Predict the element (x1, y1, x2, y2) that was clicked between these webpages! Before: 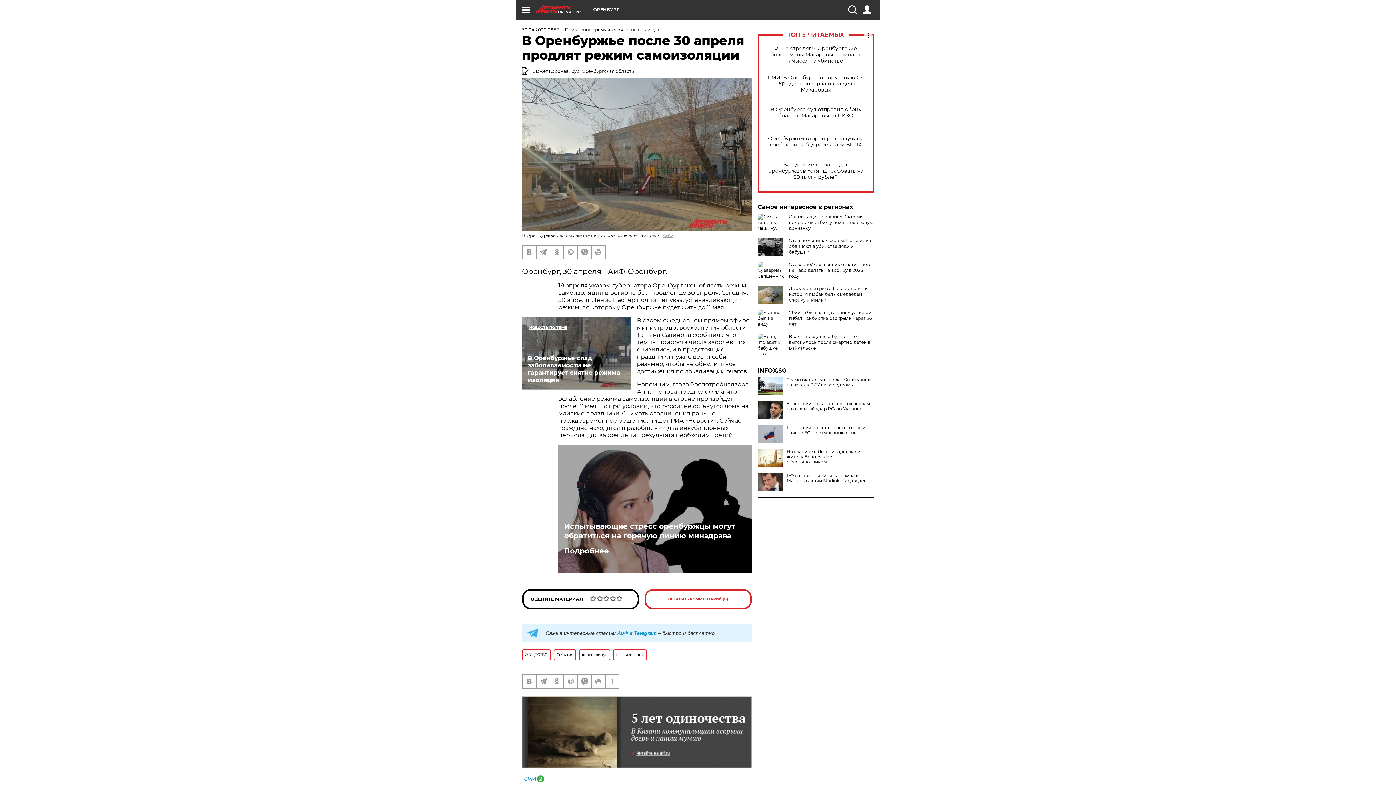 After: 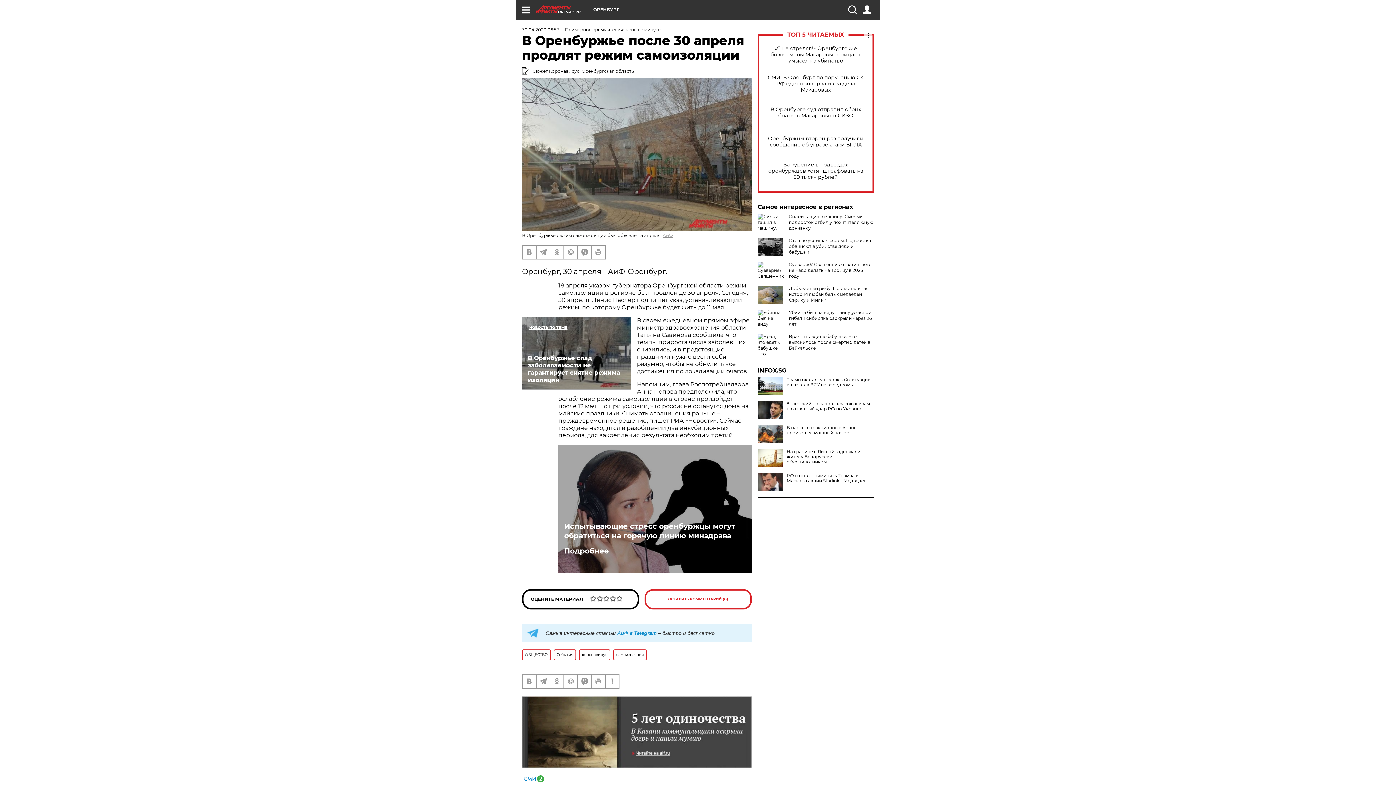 Action: bbox: (757, 425, 783, 443)